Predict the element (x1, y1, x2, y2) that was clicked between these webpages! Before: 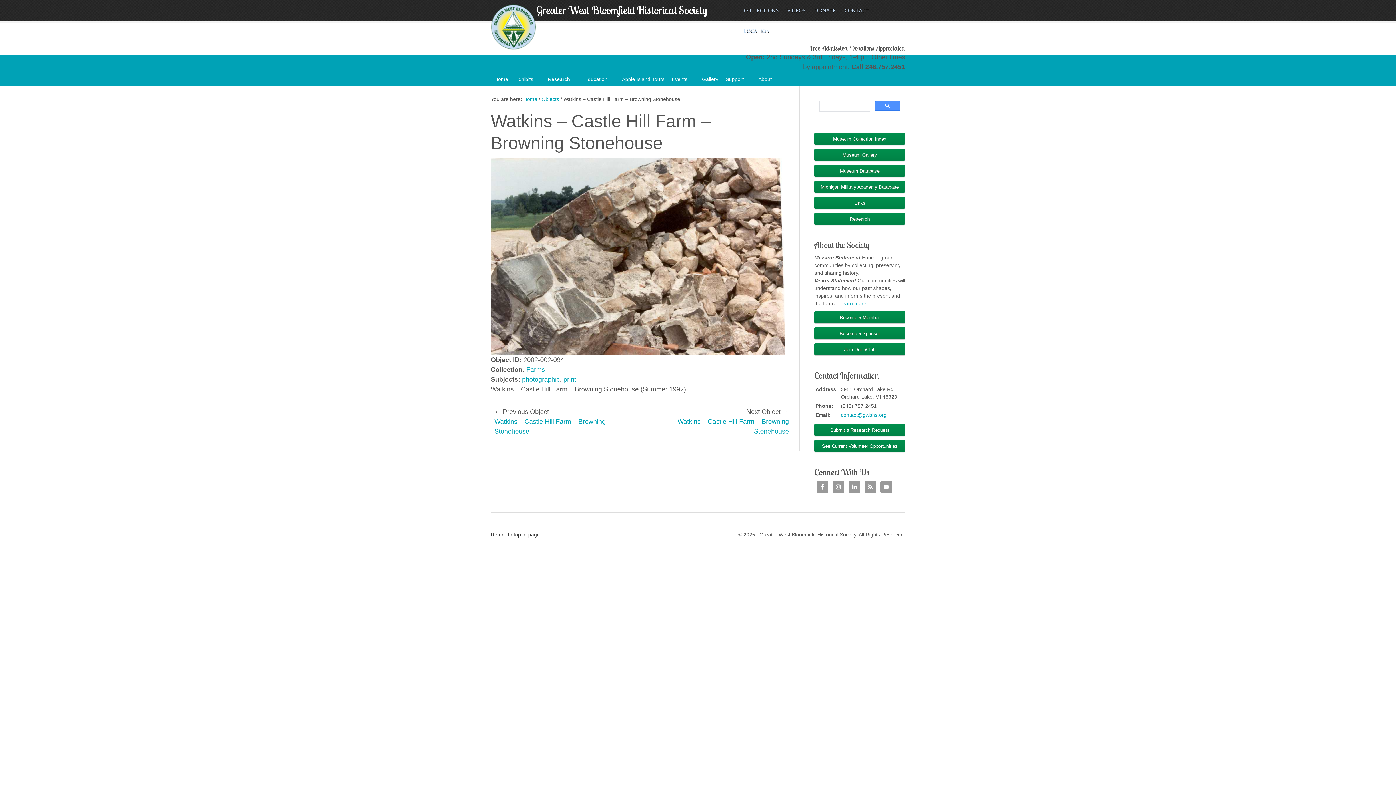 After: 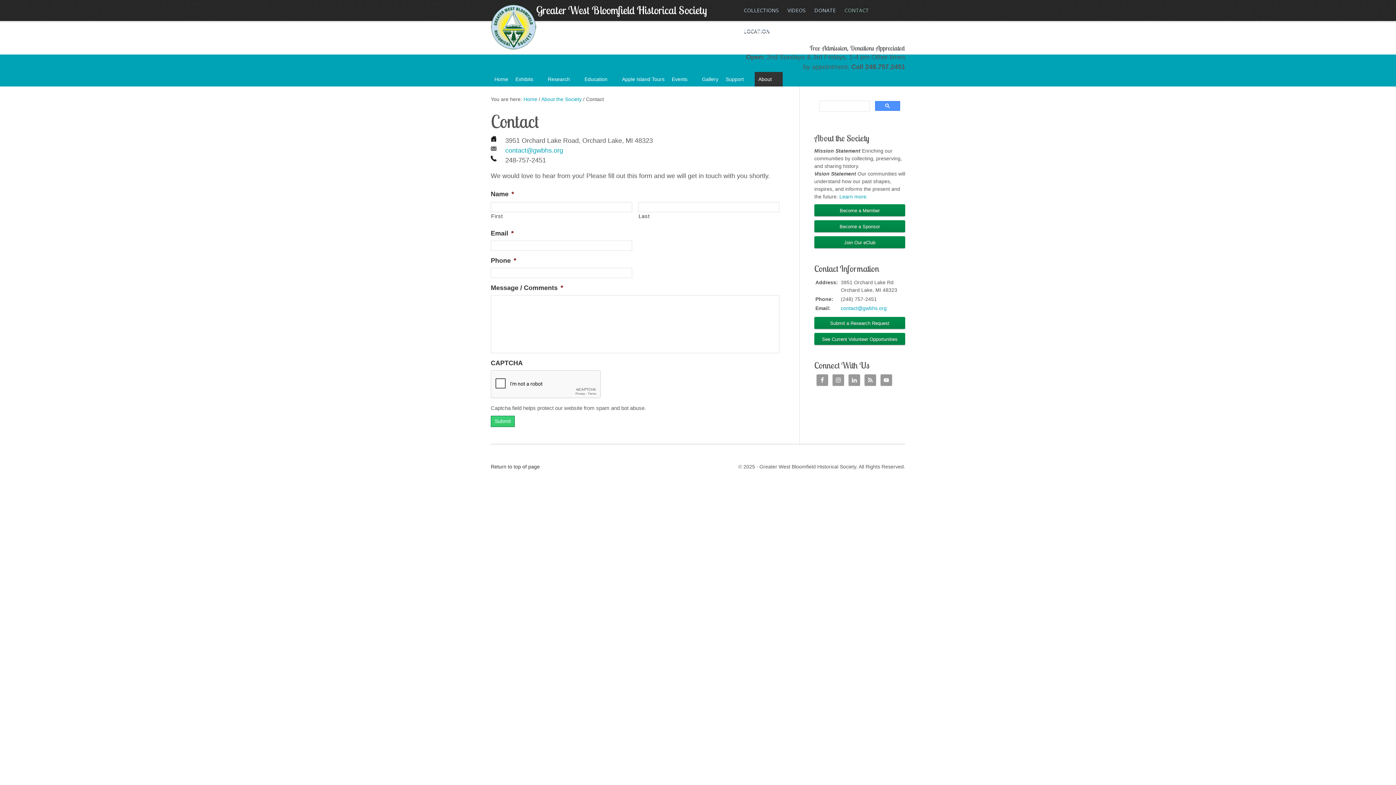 Action: label: CONTACT bbox: (840, 0, 873, 20)